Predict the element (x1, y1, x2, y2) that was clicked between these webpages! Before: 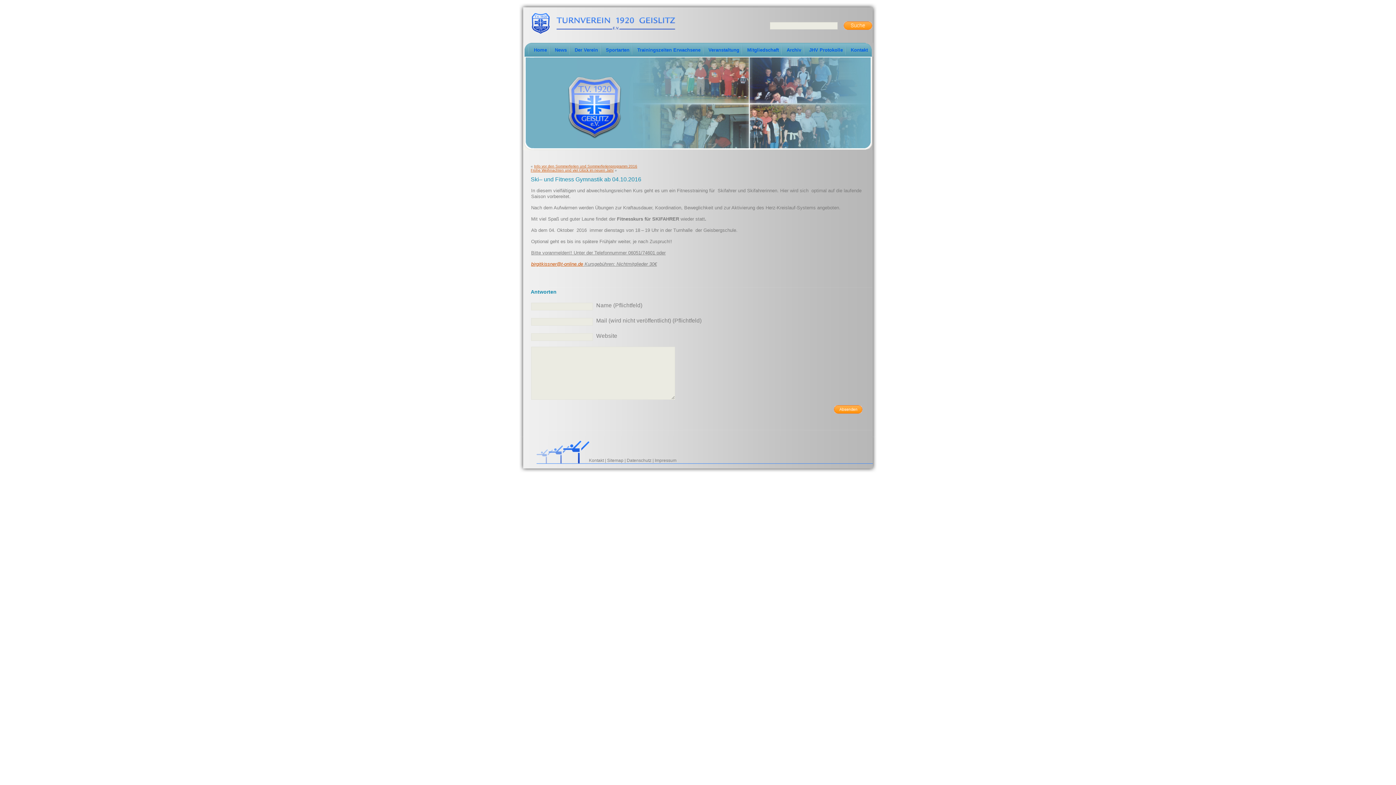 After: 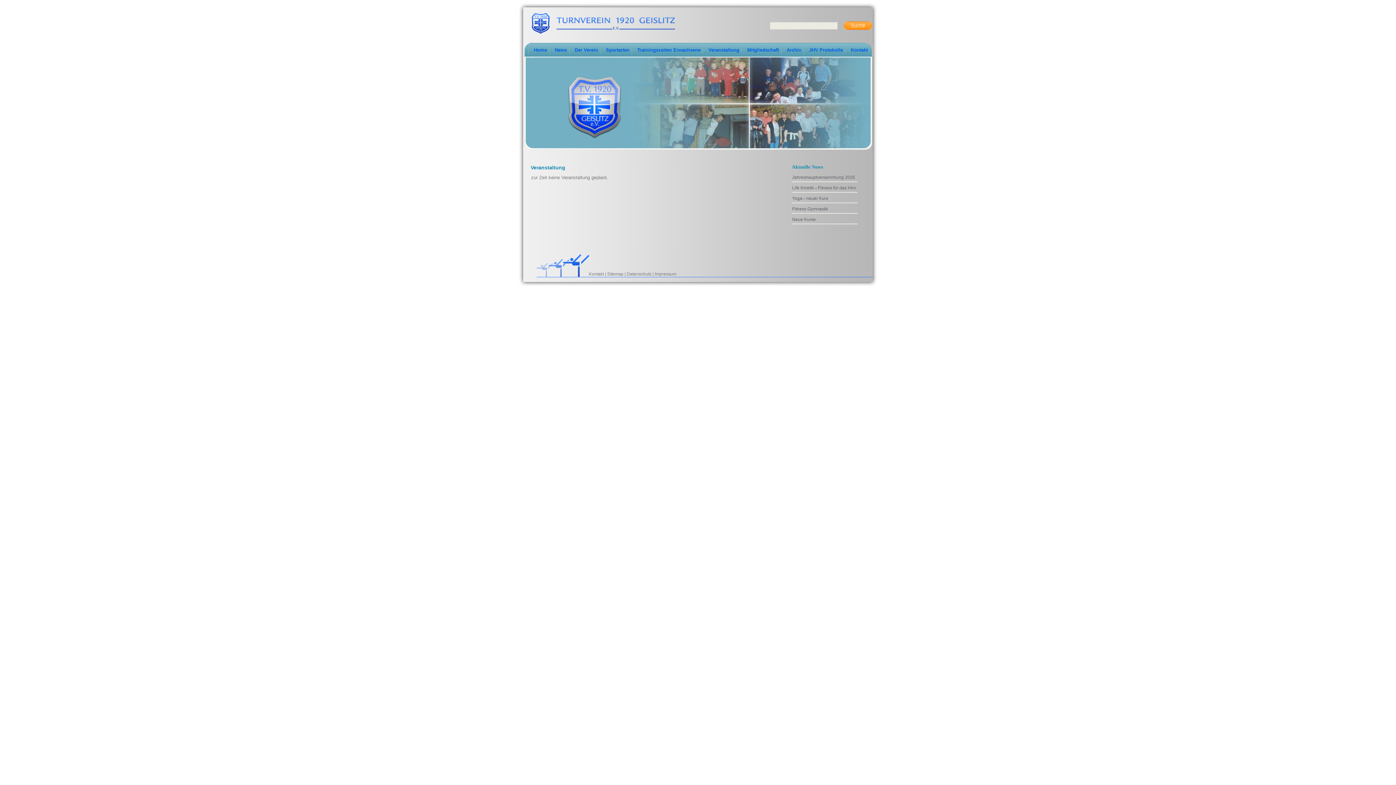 Action: bbox: (708, 42, 739, 52) label: Ver­an­stal­tung